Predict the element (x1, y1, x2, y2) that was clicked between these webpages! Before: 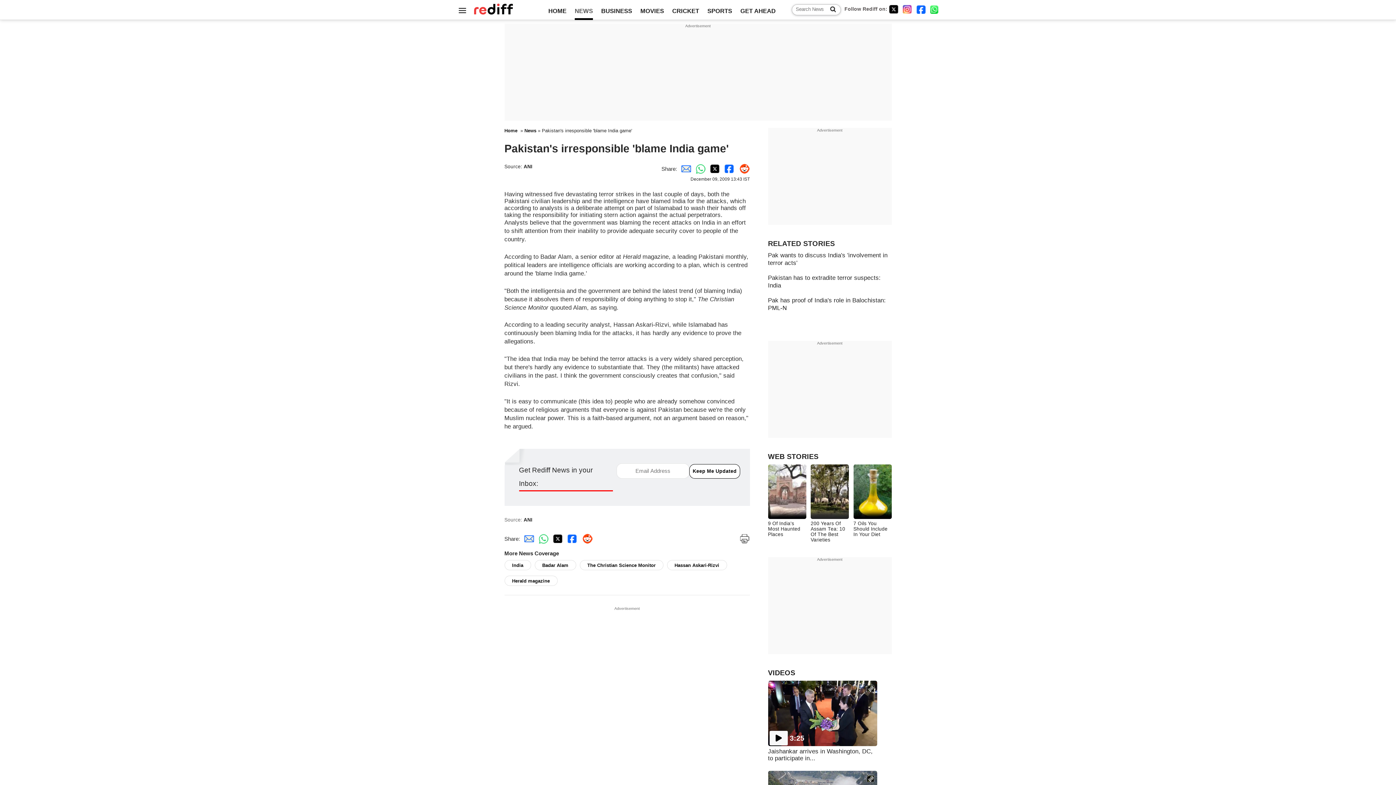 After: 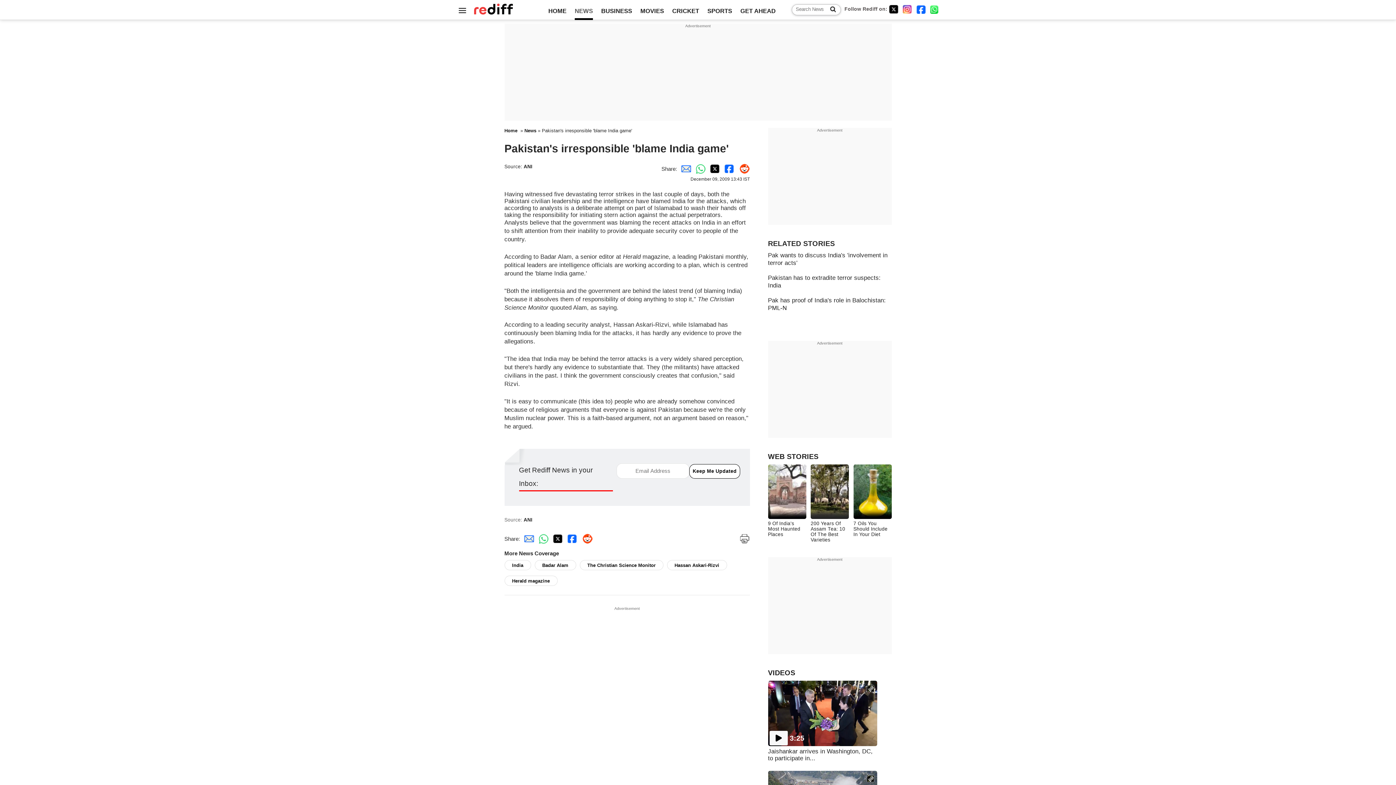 Action: label: Reddit Share bbox: (735, 165, 750, 171)